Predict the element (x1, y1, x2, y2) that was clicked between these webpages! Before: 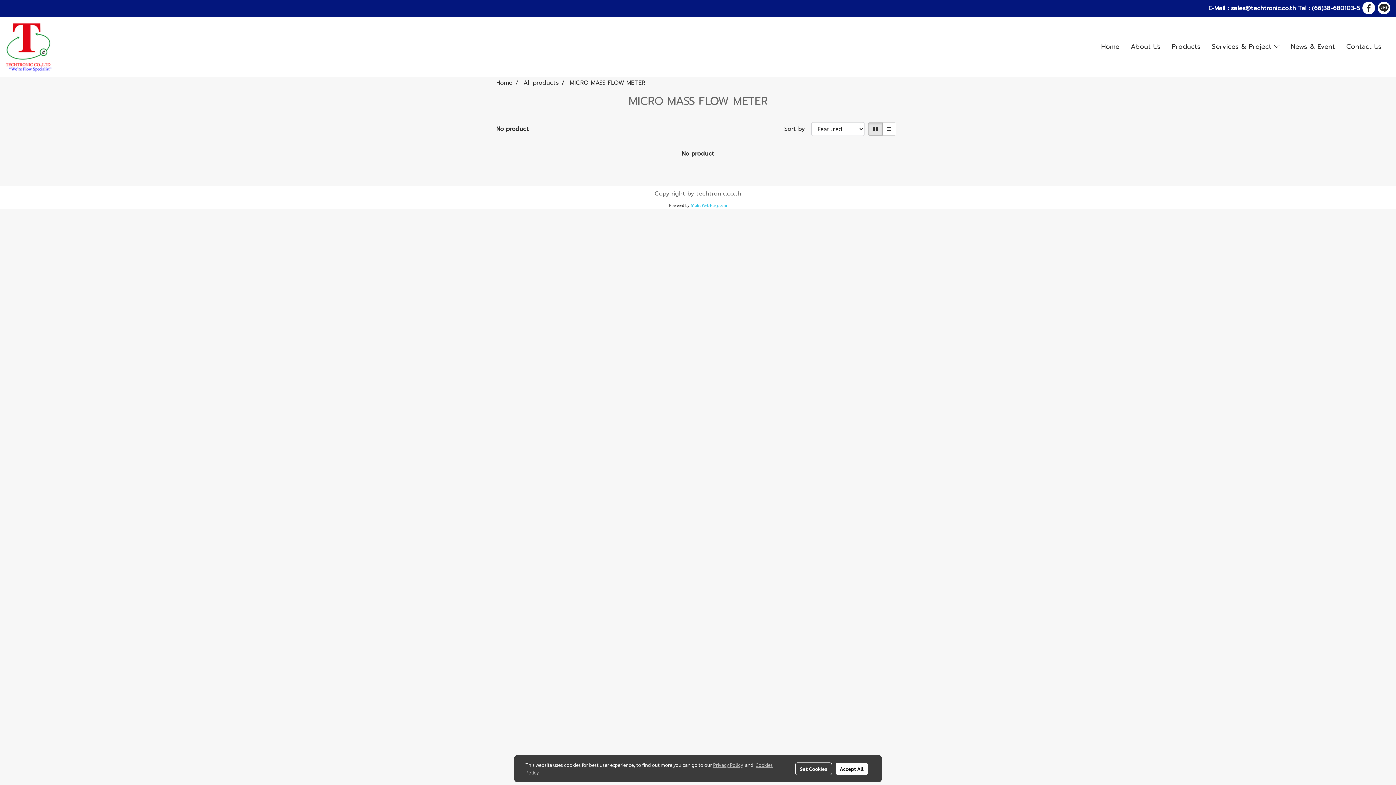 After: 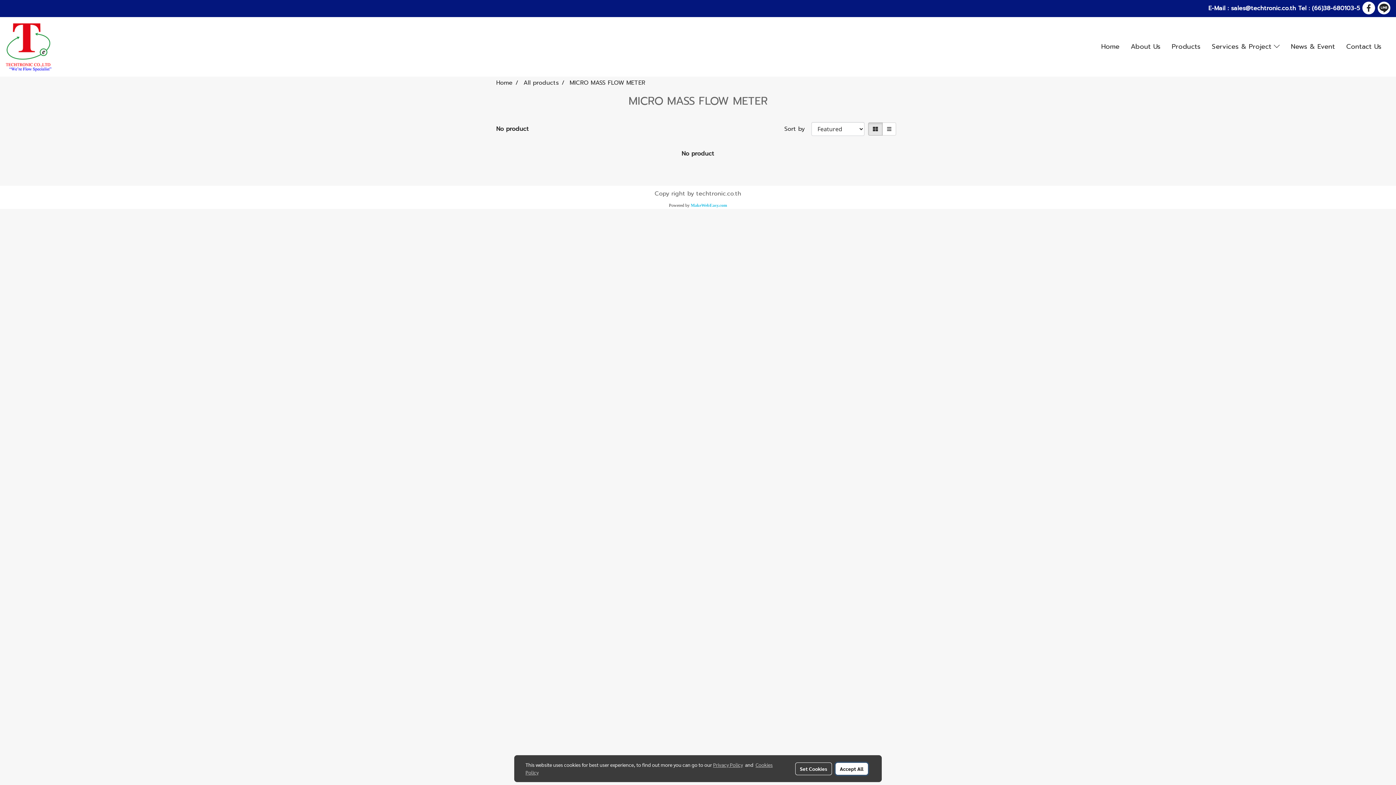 Action: label: Accept All bbox: (835, 763, 868, 775)